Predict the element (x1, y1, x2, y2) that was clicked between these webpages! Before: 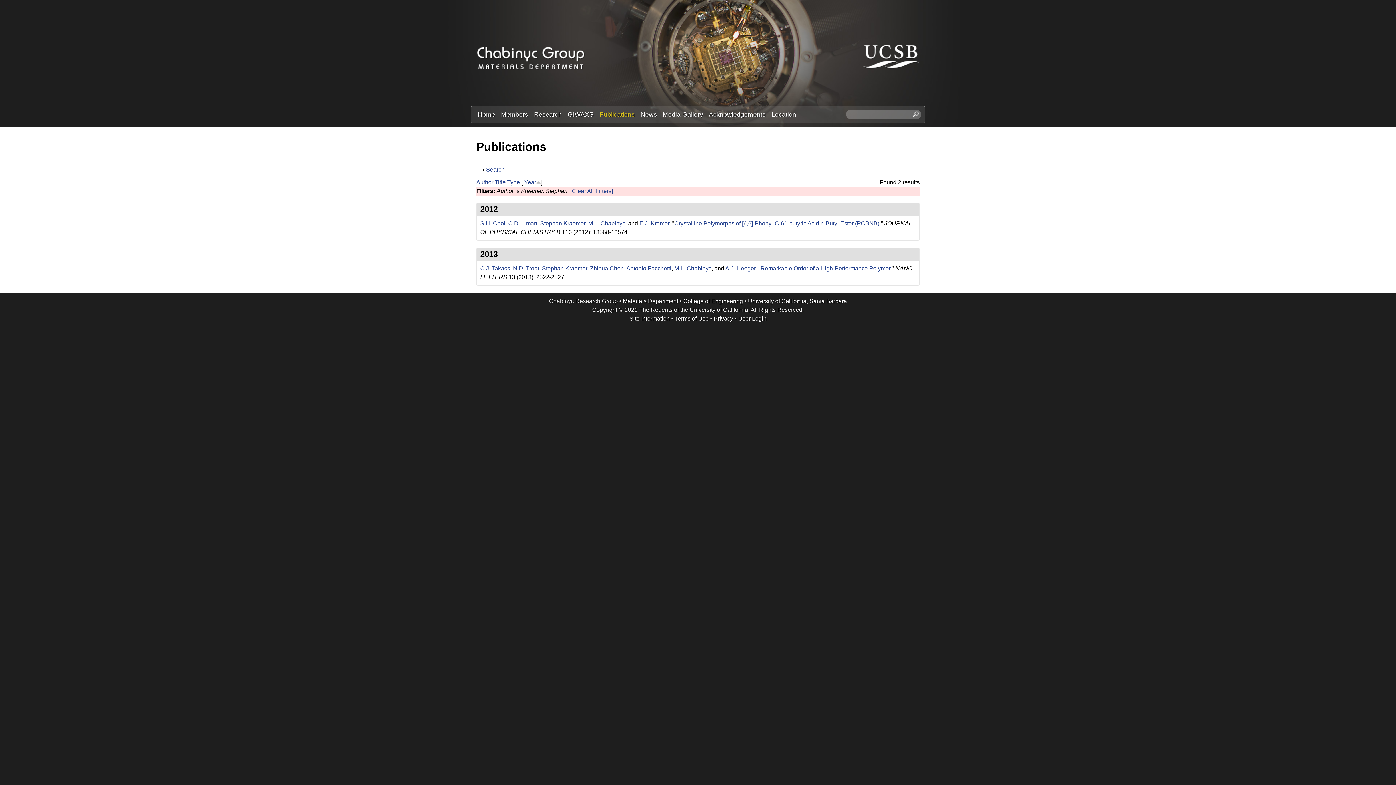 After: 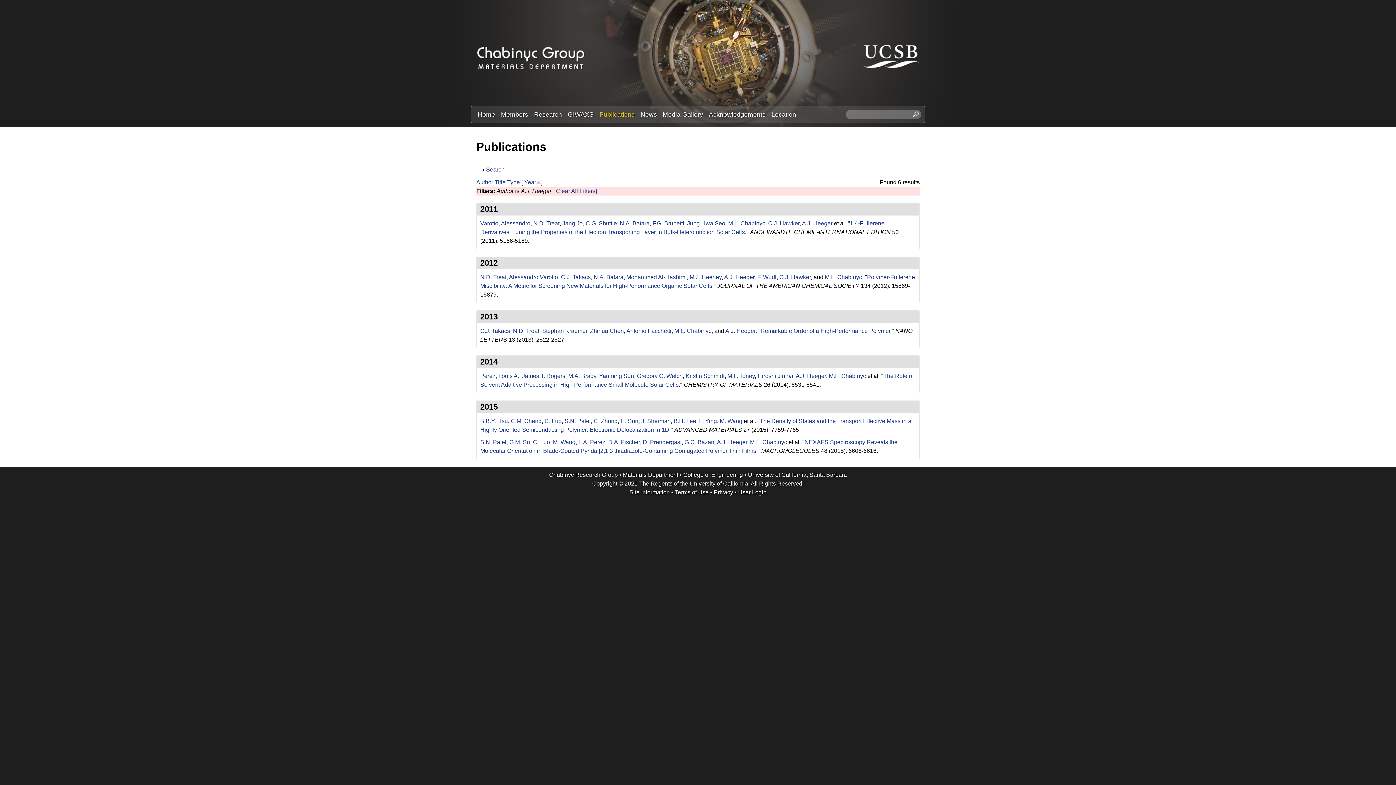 Action: bbox: (725, 265, 755, 271) label: A.J. Heeger